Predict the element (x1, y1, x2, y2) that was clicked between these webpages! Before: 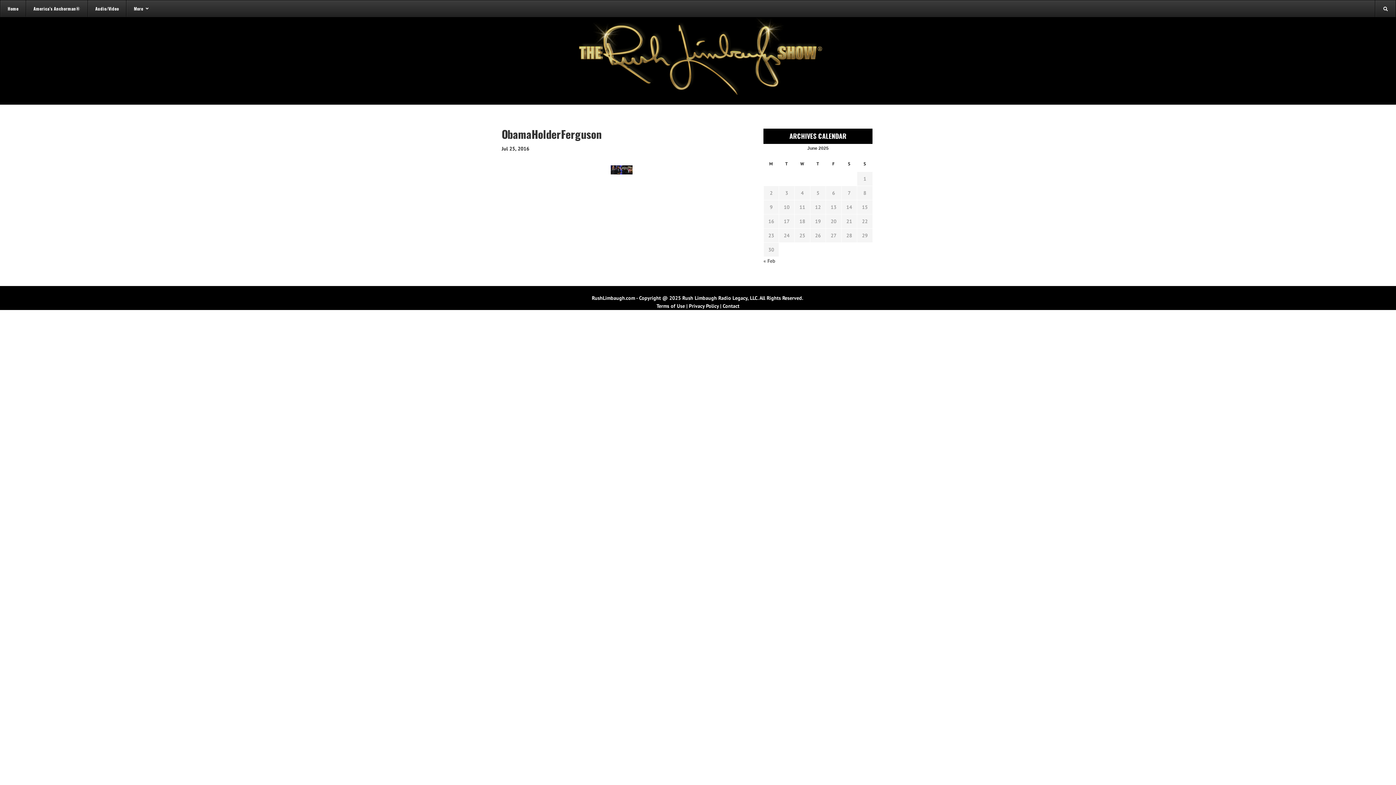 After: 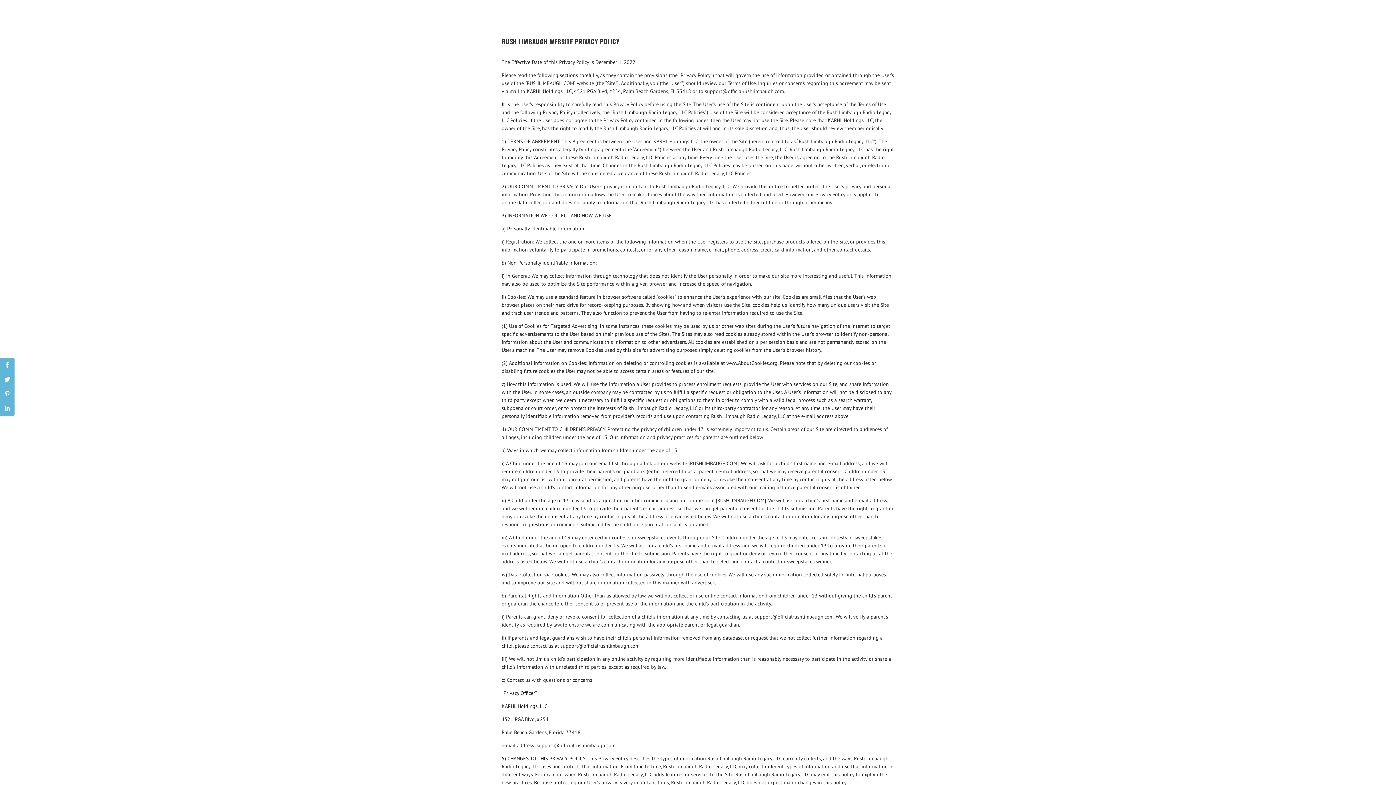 Action: label: Privacy Policy bbox: (689, 302, 718, 309)